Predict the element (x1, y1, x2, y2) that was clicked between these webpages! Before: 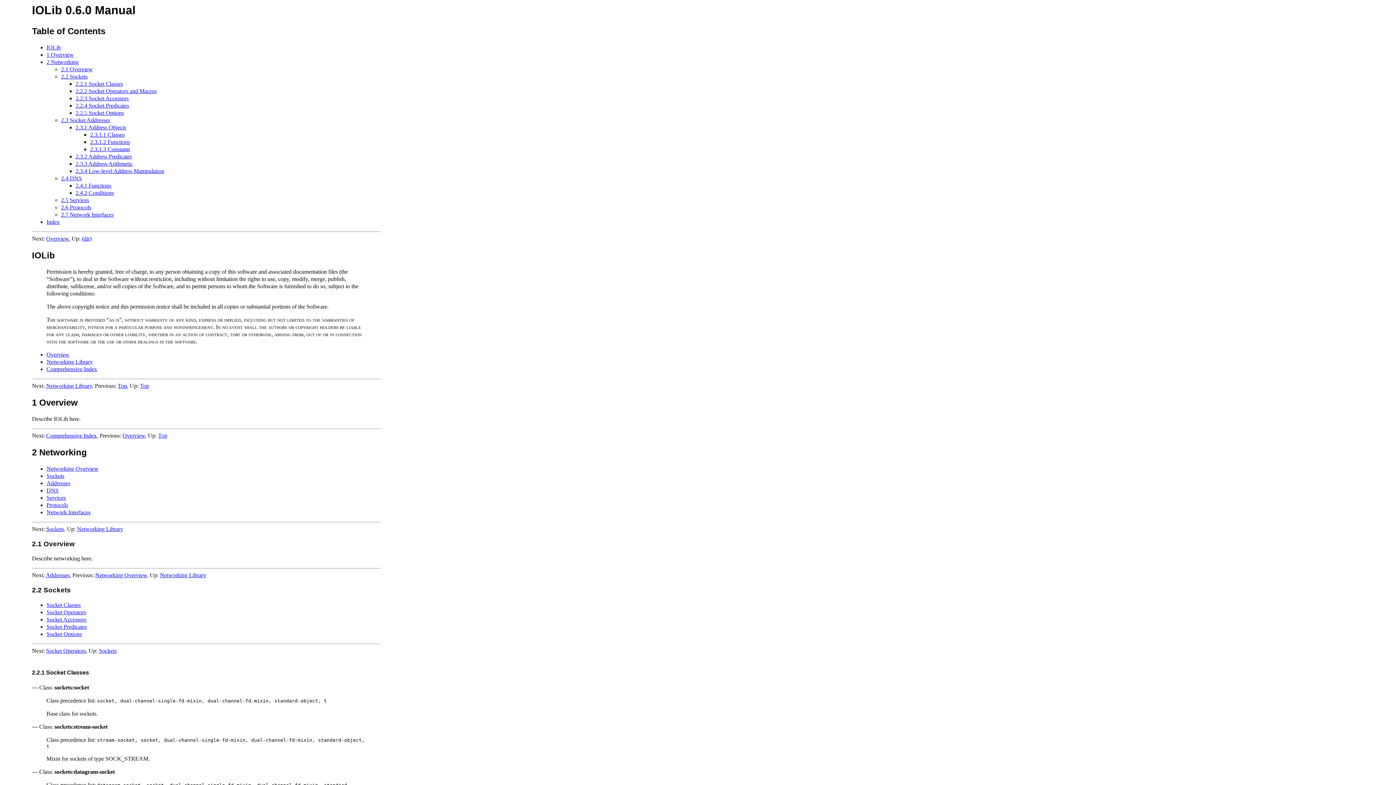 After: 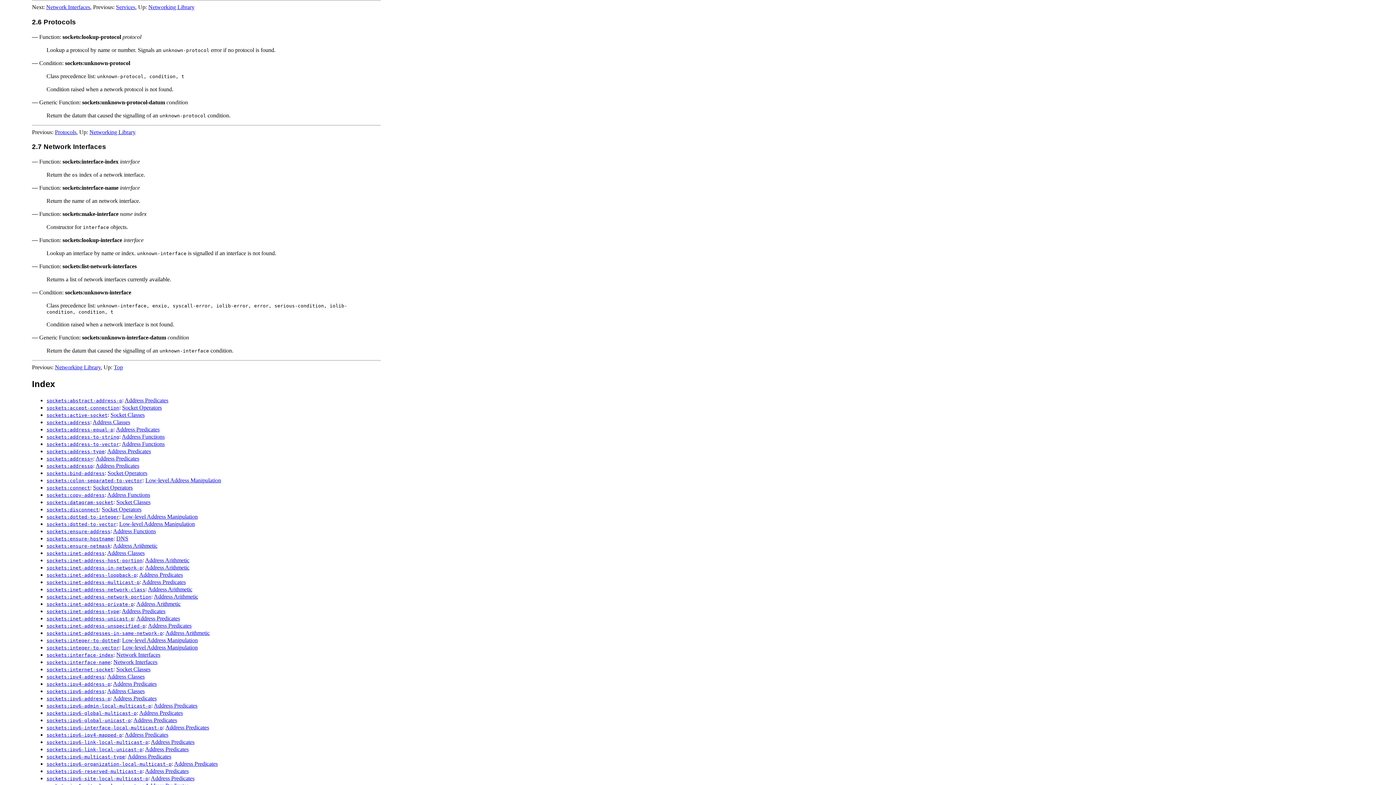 Action: label: 2.6 Protocols bbox: (61, 204, 91, 210)